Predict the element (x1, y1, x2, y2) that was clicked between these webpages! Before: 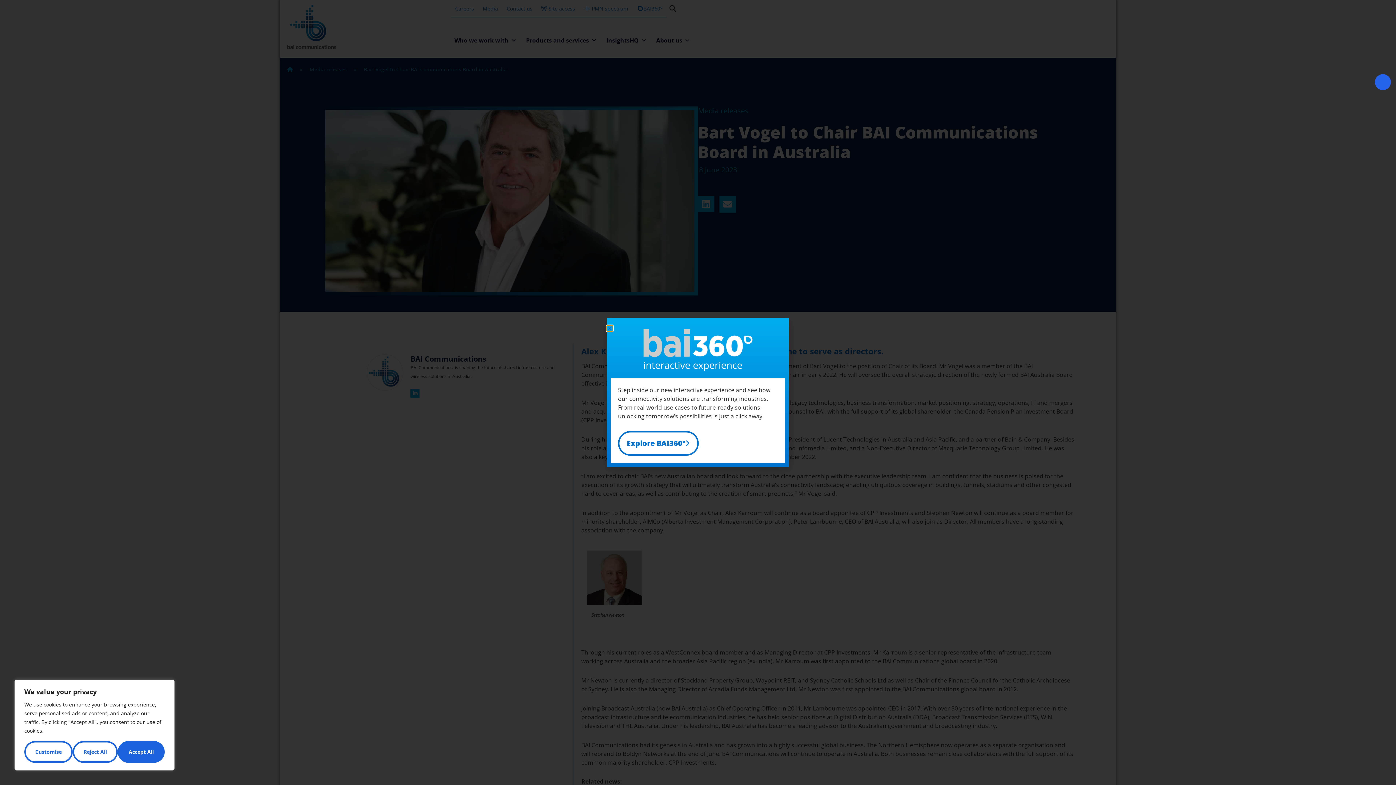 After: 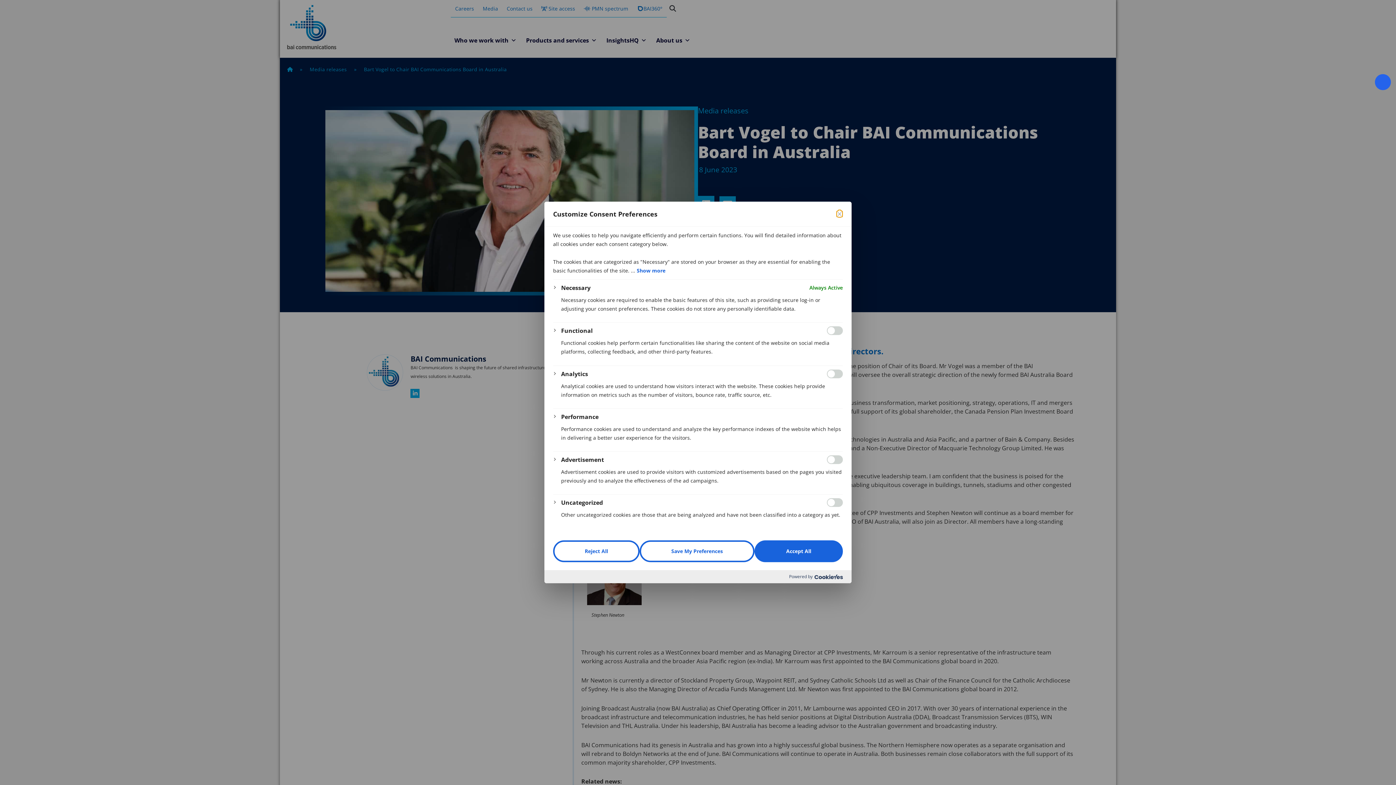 Action: label: Customise bbox: (24, 741, 72, 763)